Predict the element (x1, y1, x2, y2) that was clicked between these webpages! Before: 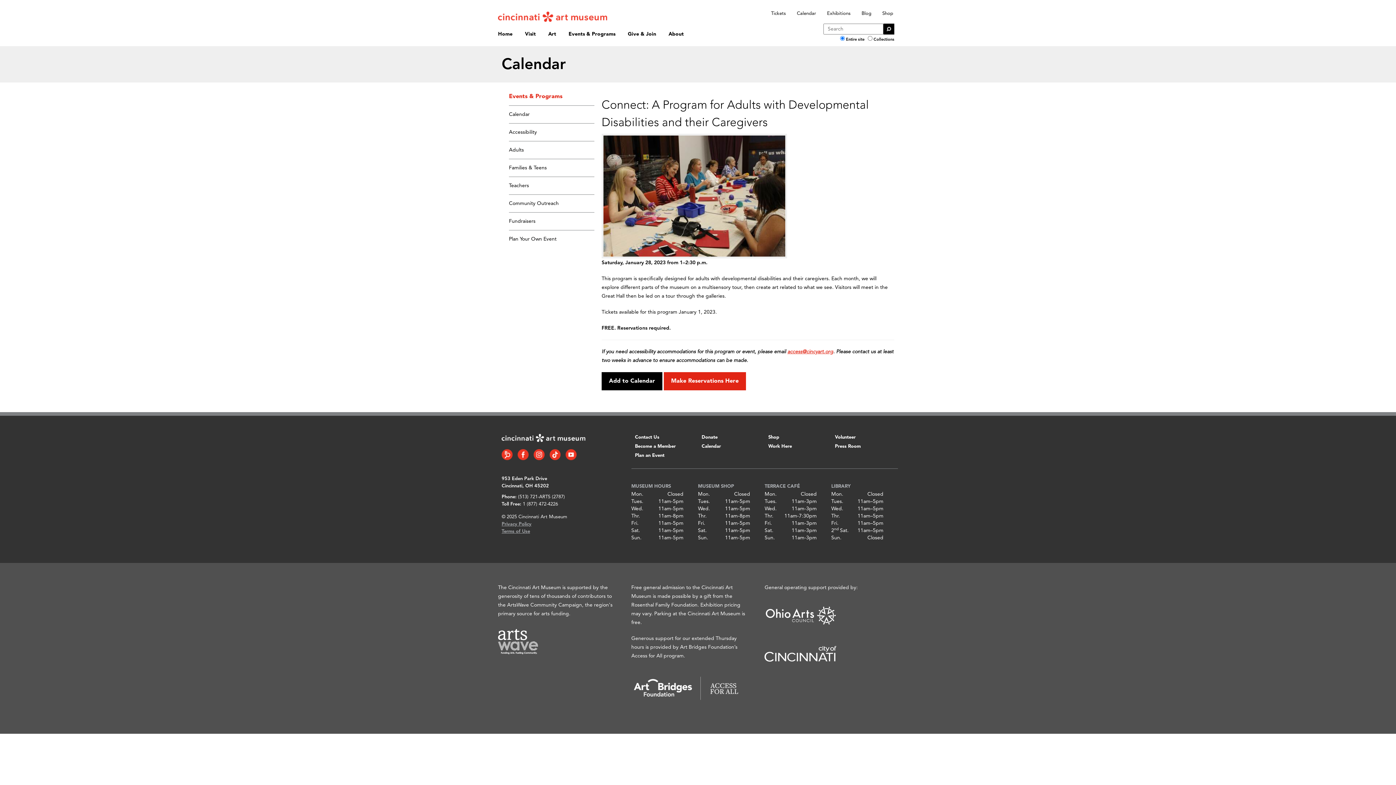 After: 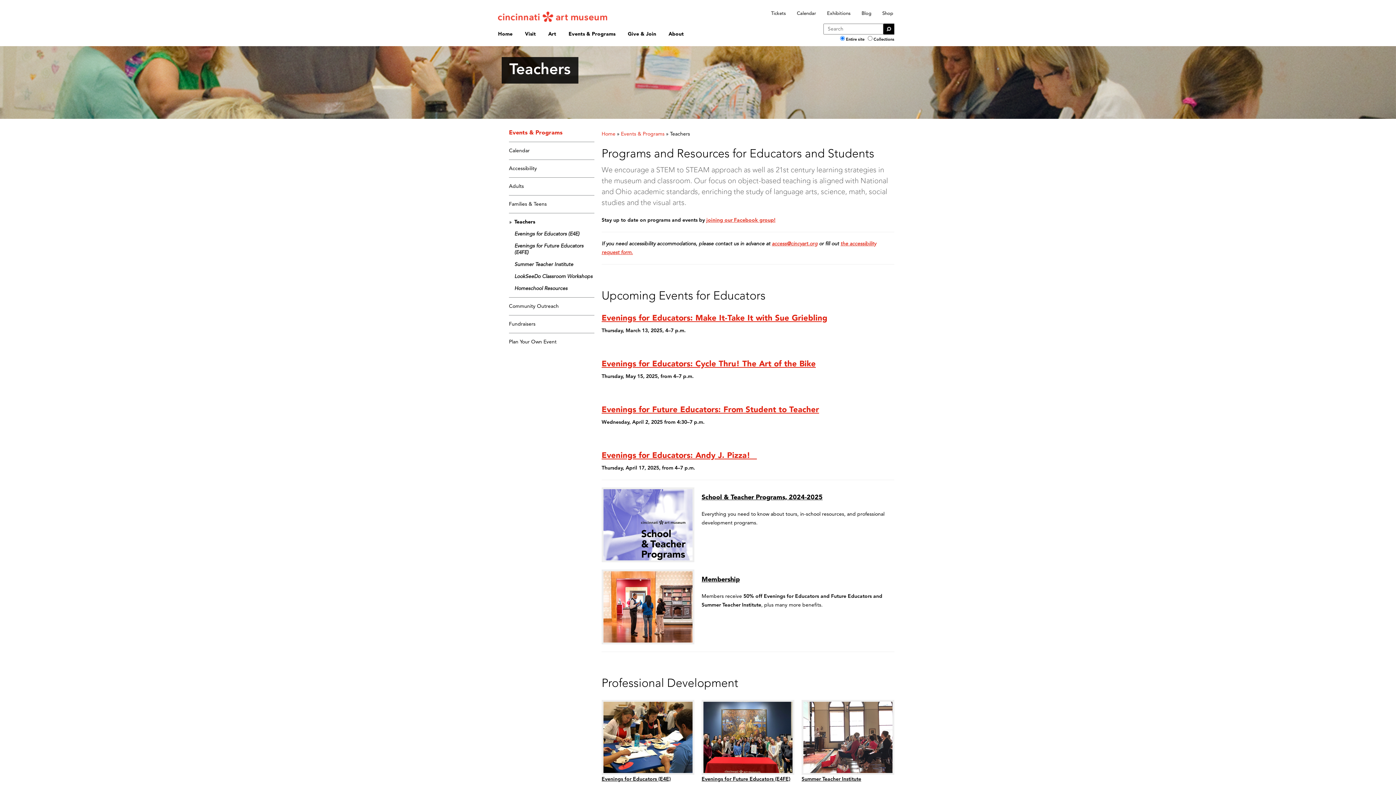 Action: label: Teachers bbox: (509, 183, 529, 188)